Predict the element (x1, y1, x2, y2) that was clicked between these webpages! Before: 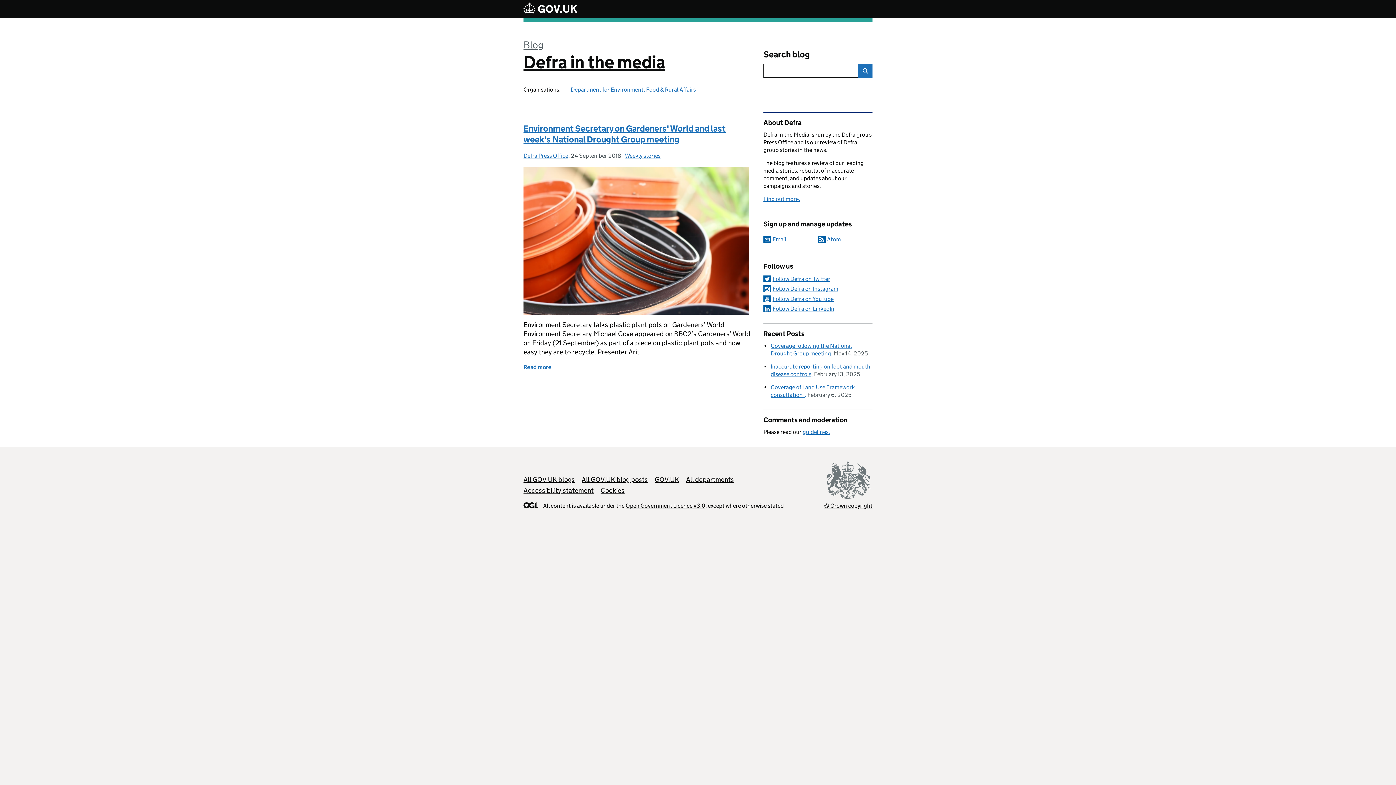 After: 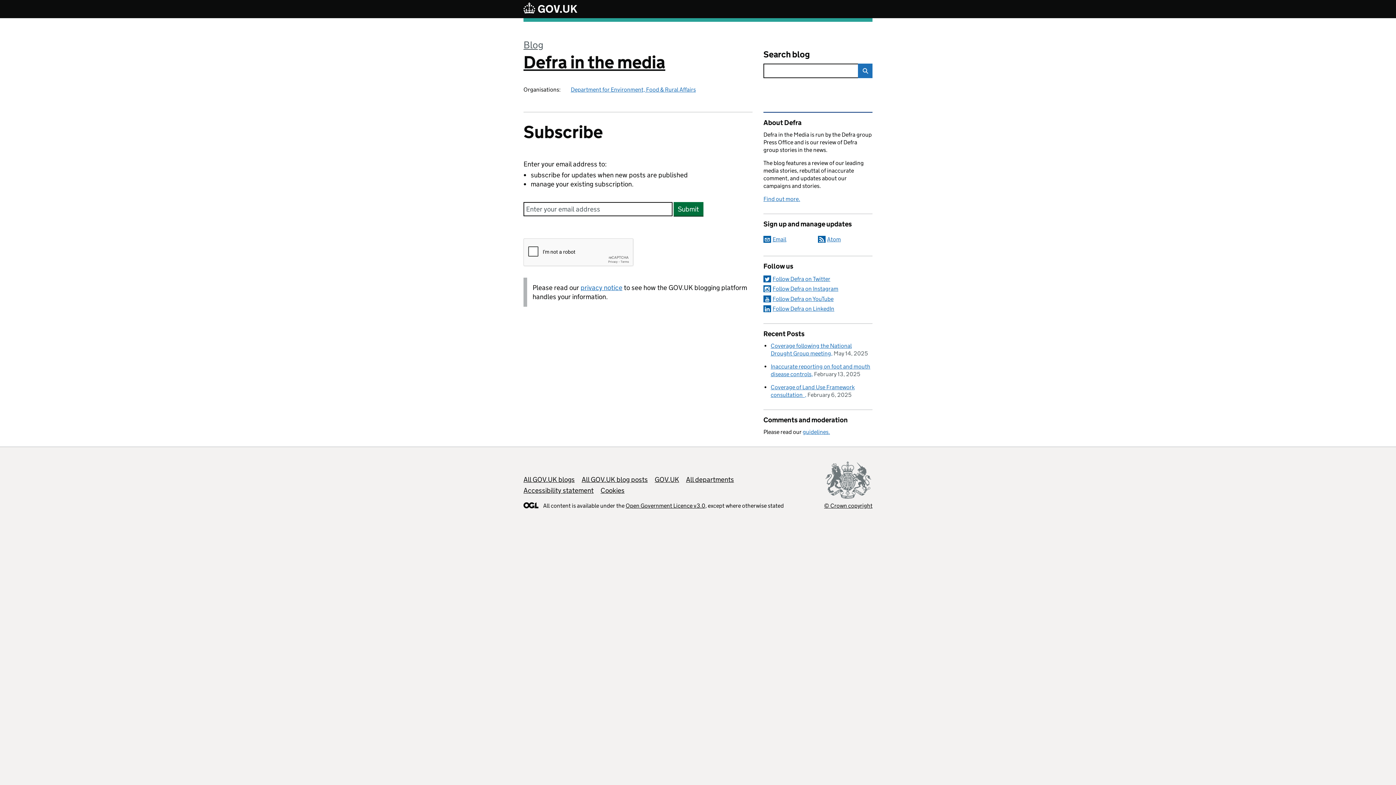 Action: label: Sign up and manage updates by email bbox: (763, 236, 786, 242)